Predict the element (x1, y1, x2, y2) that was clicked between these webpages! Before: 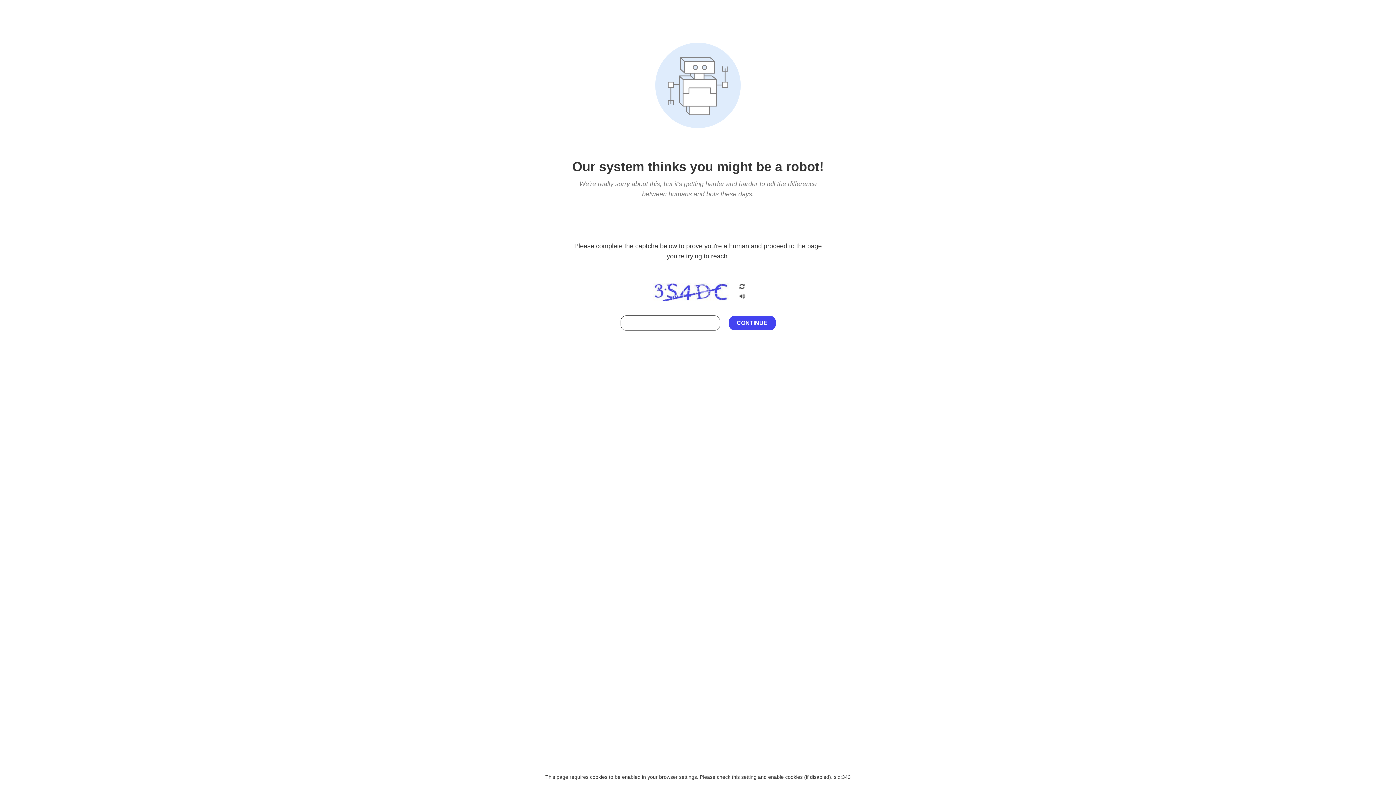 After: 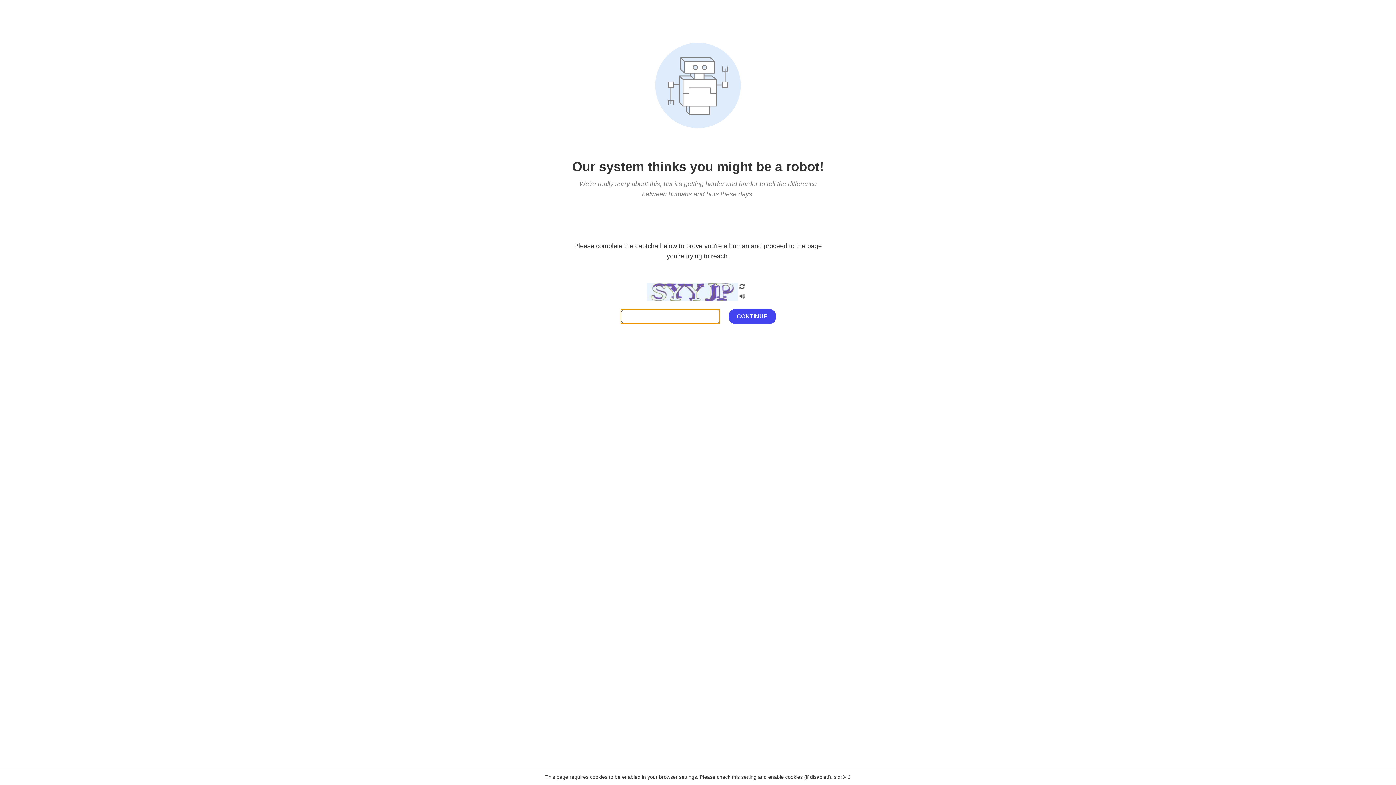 Action: bbox: (738, 282, 746, 292)